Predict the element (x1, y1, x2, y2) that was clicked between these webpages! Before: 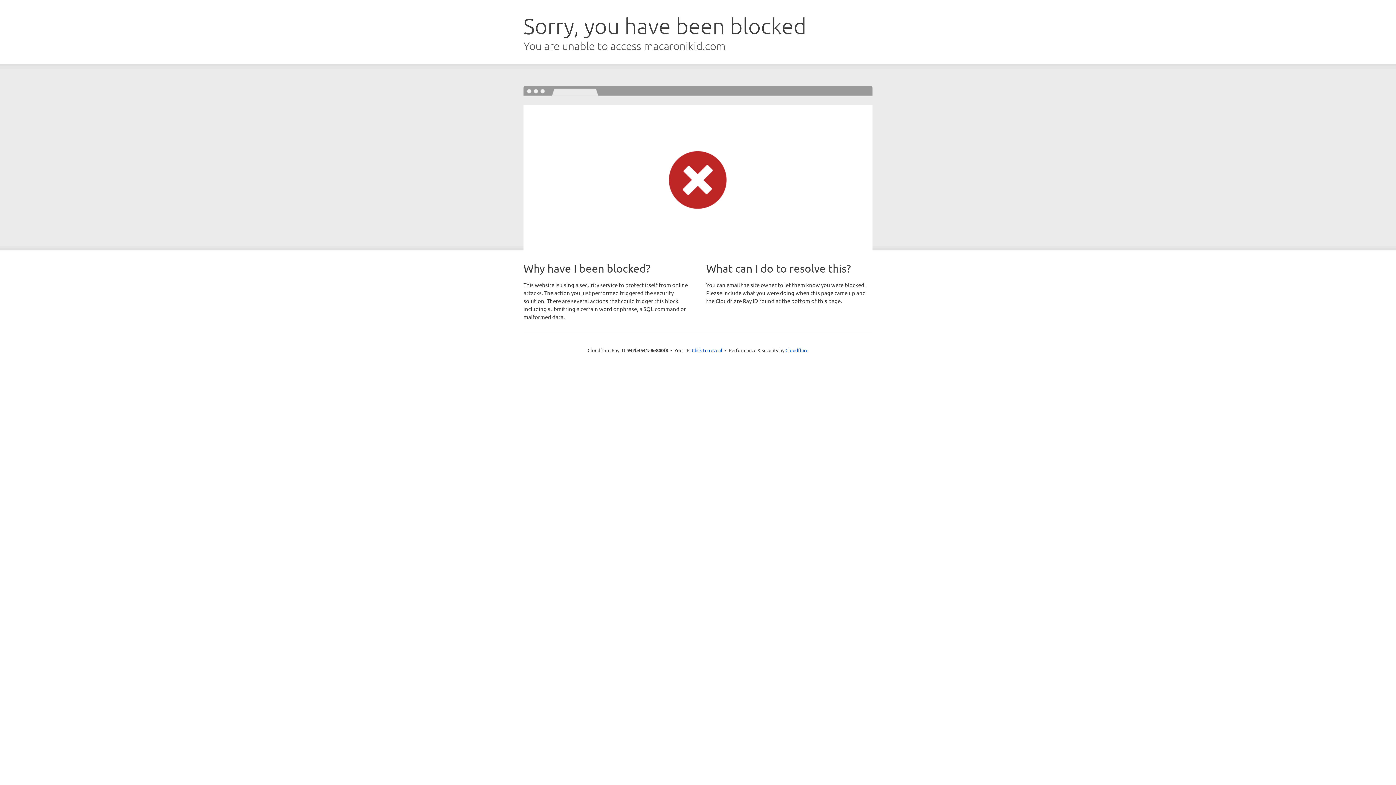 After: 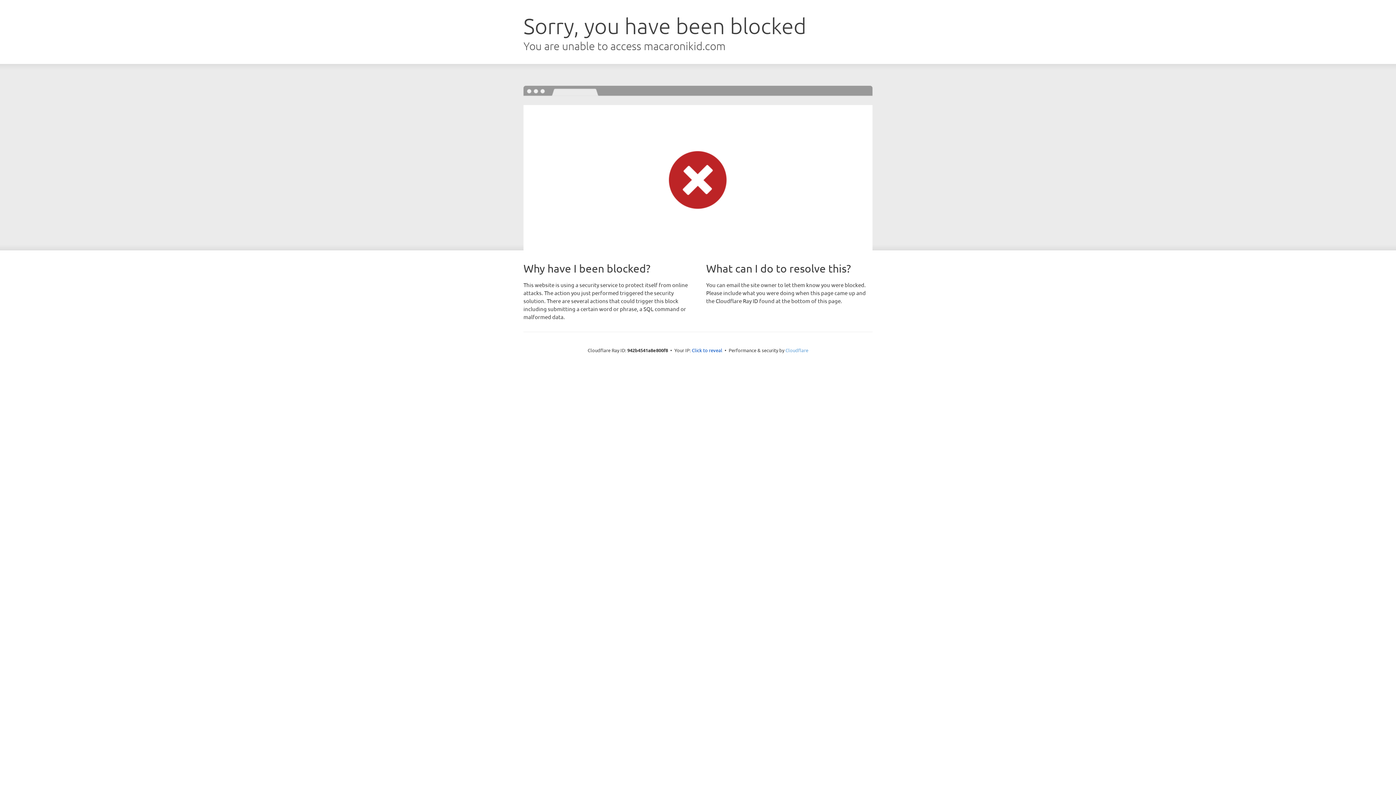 Action: bbox: (785, 347, 808, 353) label: Cloudflare